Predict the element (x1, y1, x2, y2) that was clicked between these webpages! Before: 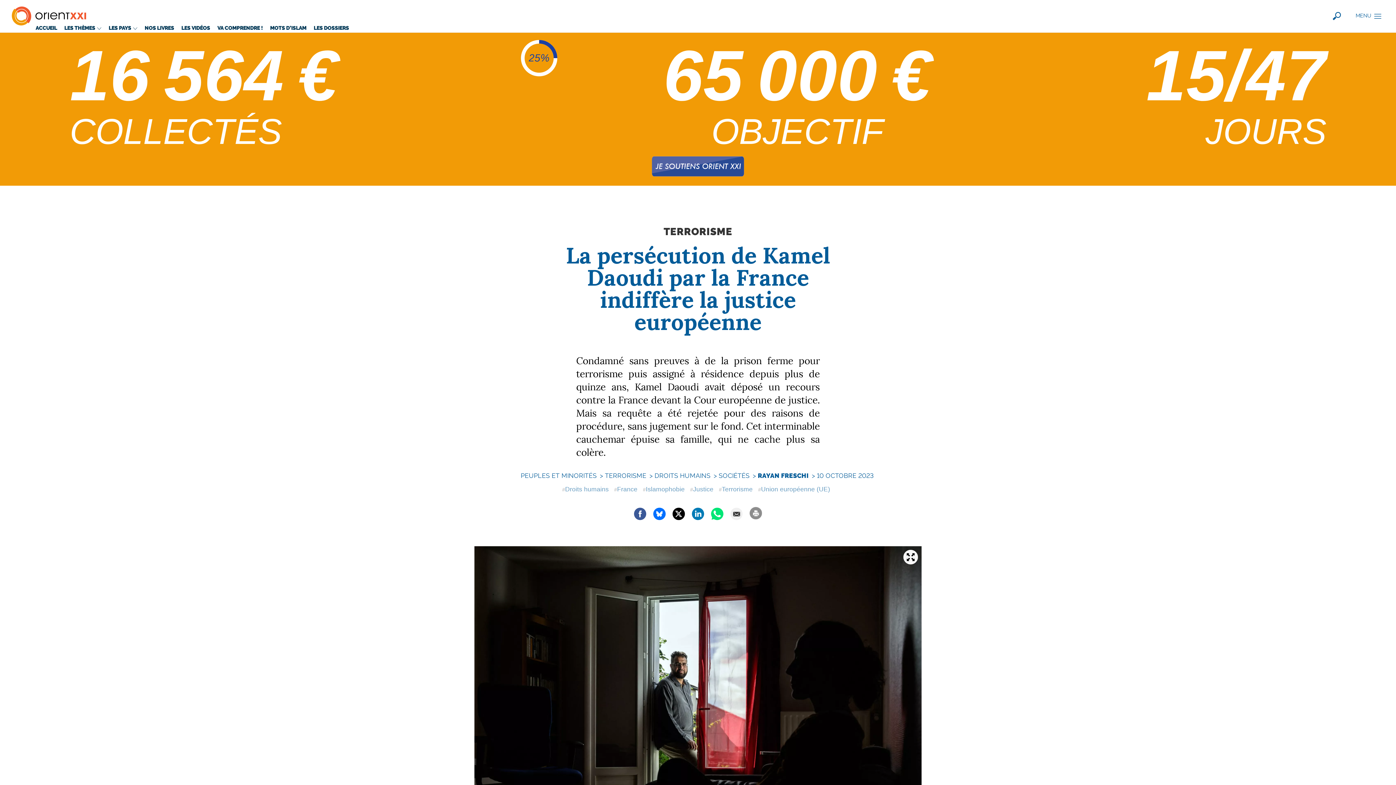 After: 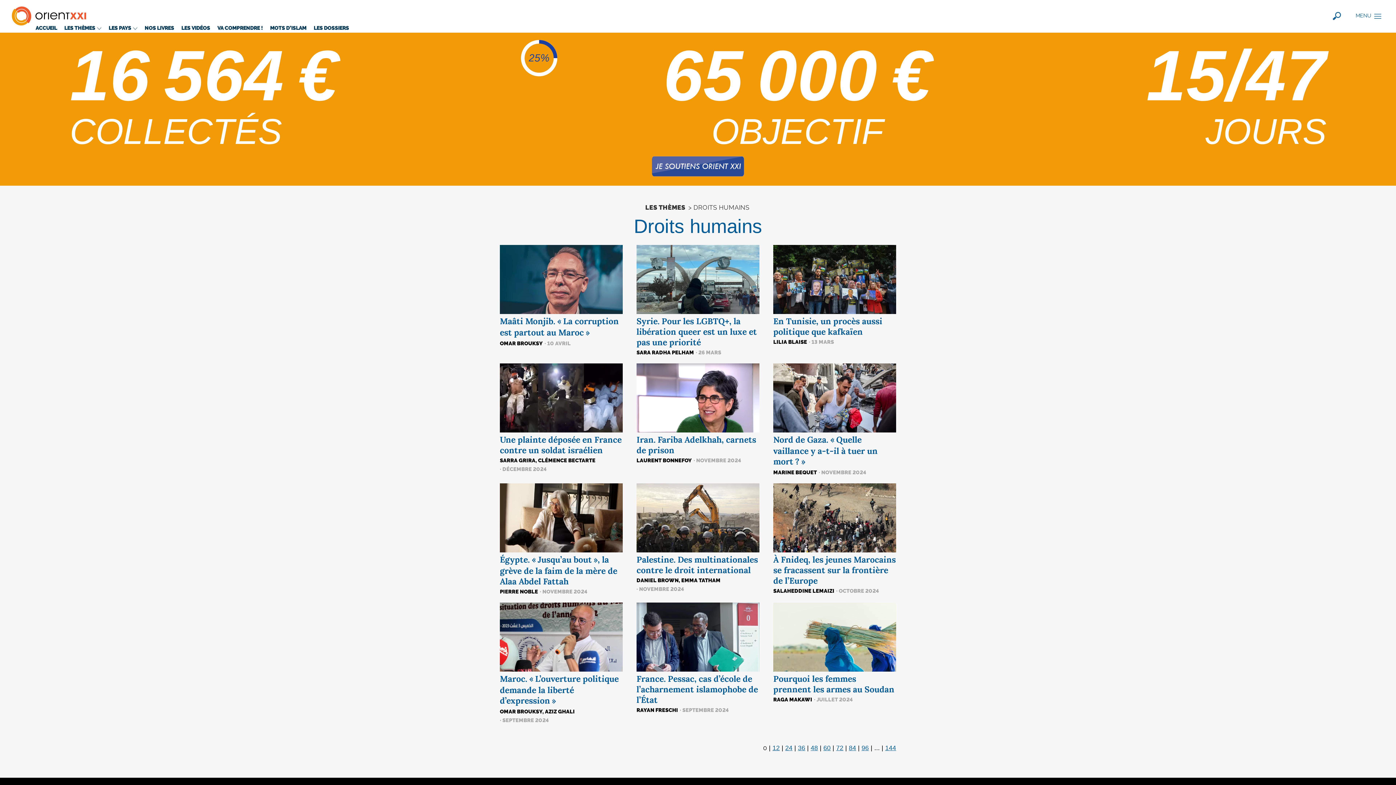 Action: bbox: (565, 485, 608, 493) label: Droits humains